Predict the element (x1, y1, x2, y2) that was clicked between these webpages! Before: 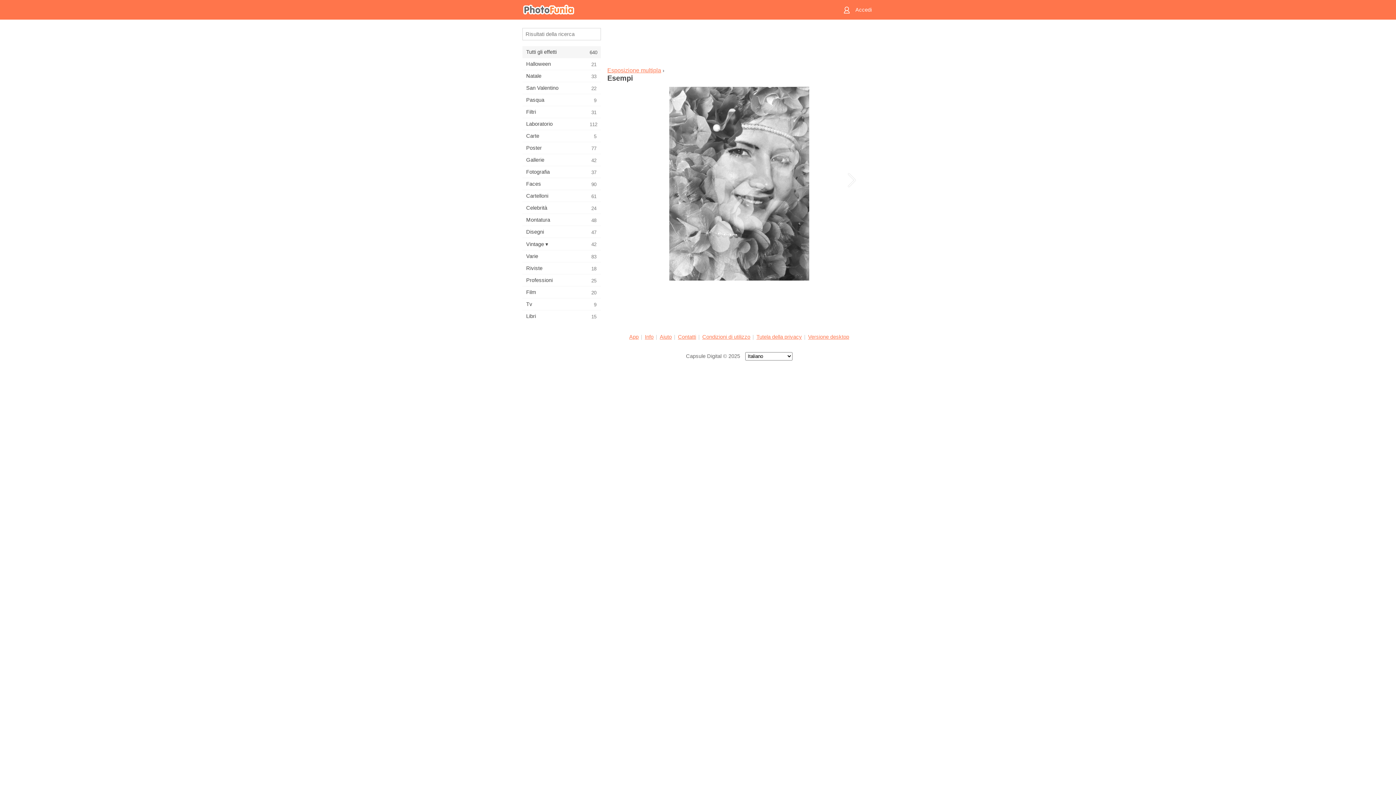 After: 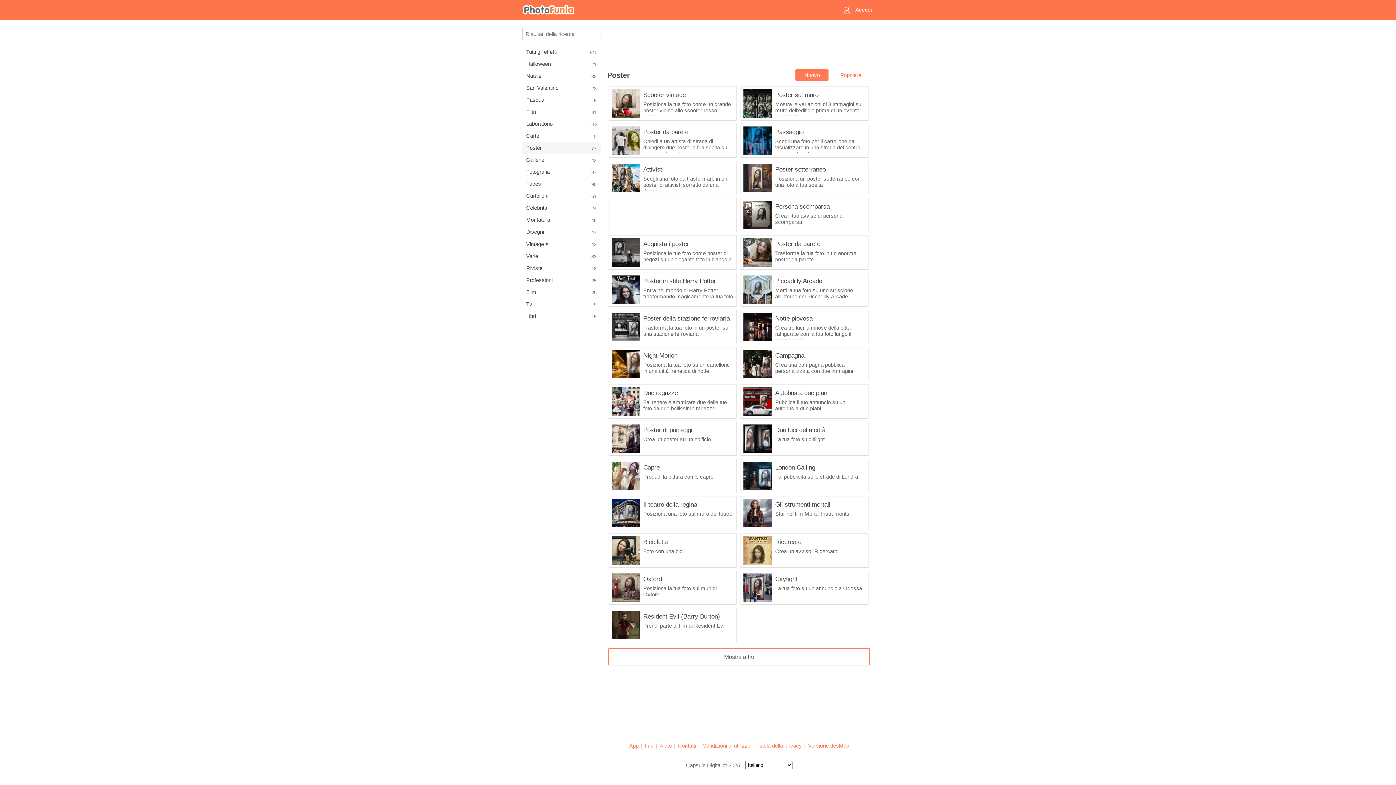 Action: bbox: (522, 142, 601, 153) label: Poster
77